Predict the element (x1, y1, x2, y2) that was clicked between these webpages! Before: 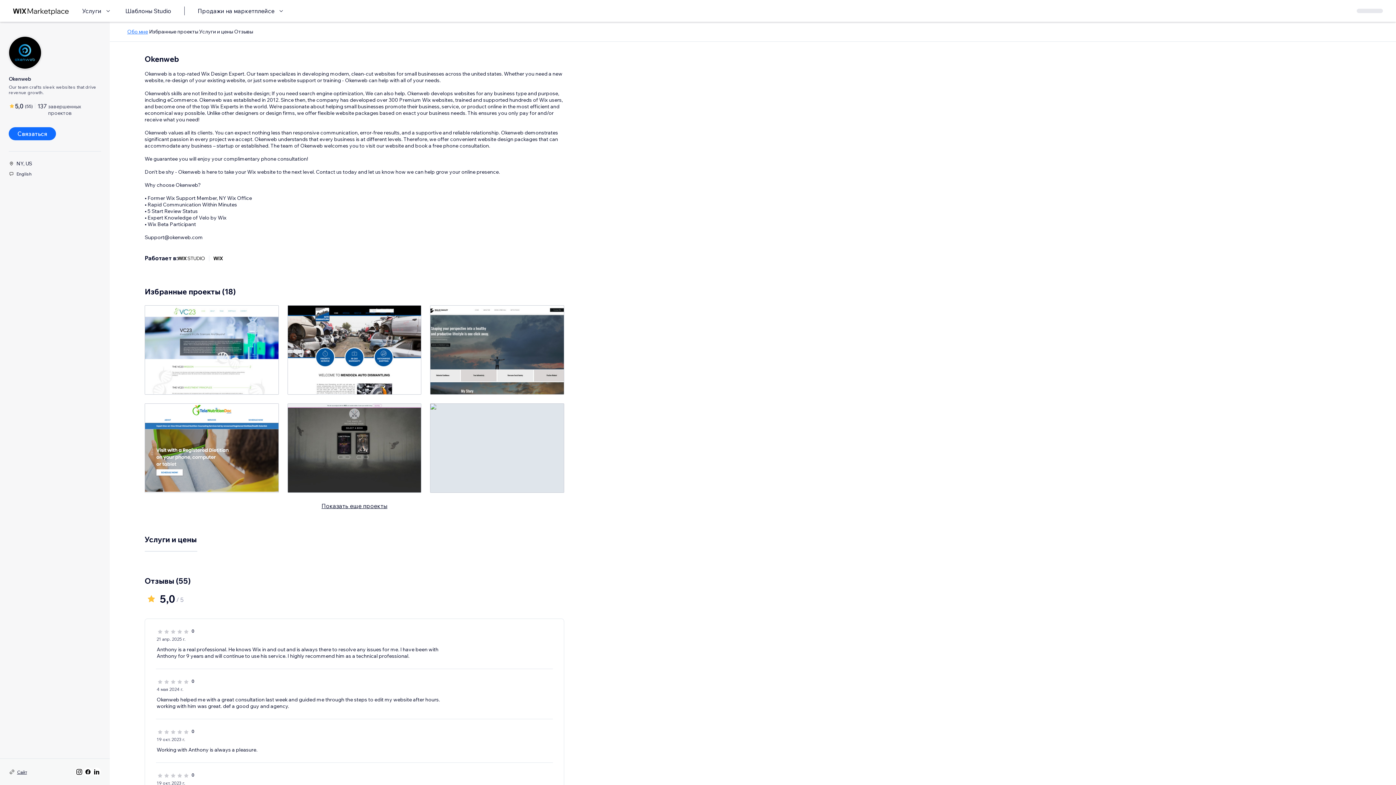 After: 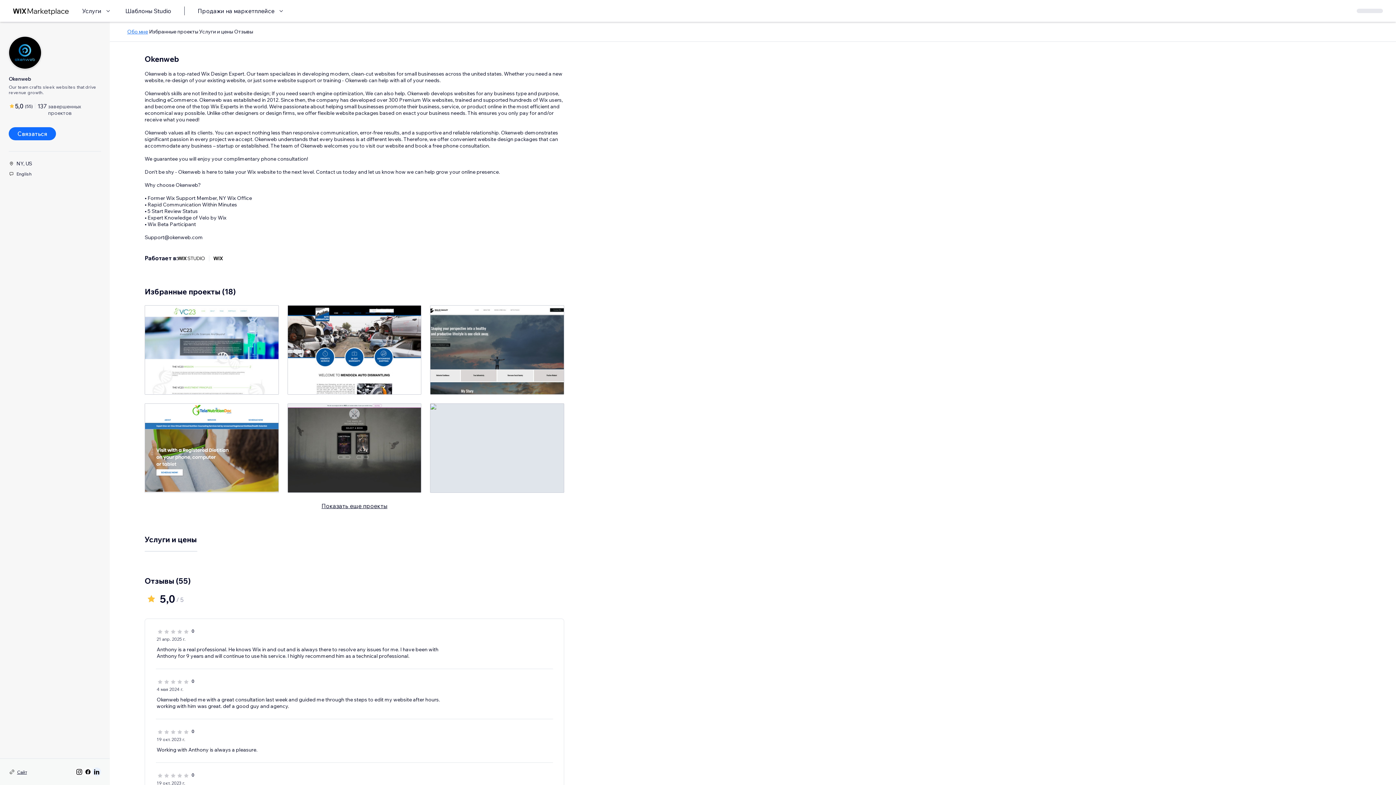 Action: bbox: (92, 768, 101, 776)